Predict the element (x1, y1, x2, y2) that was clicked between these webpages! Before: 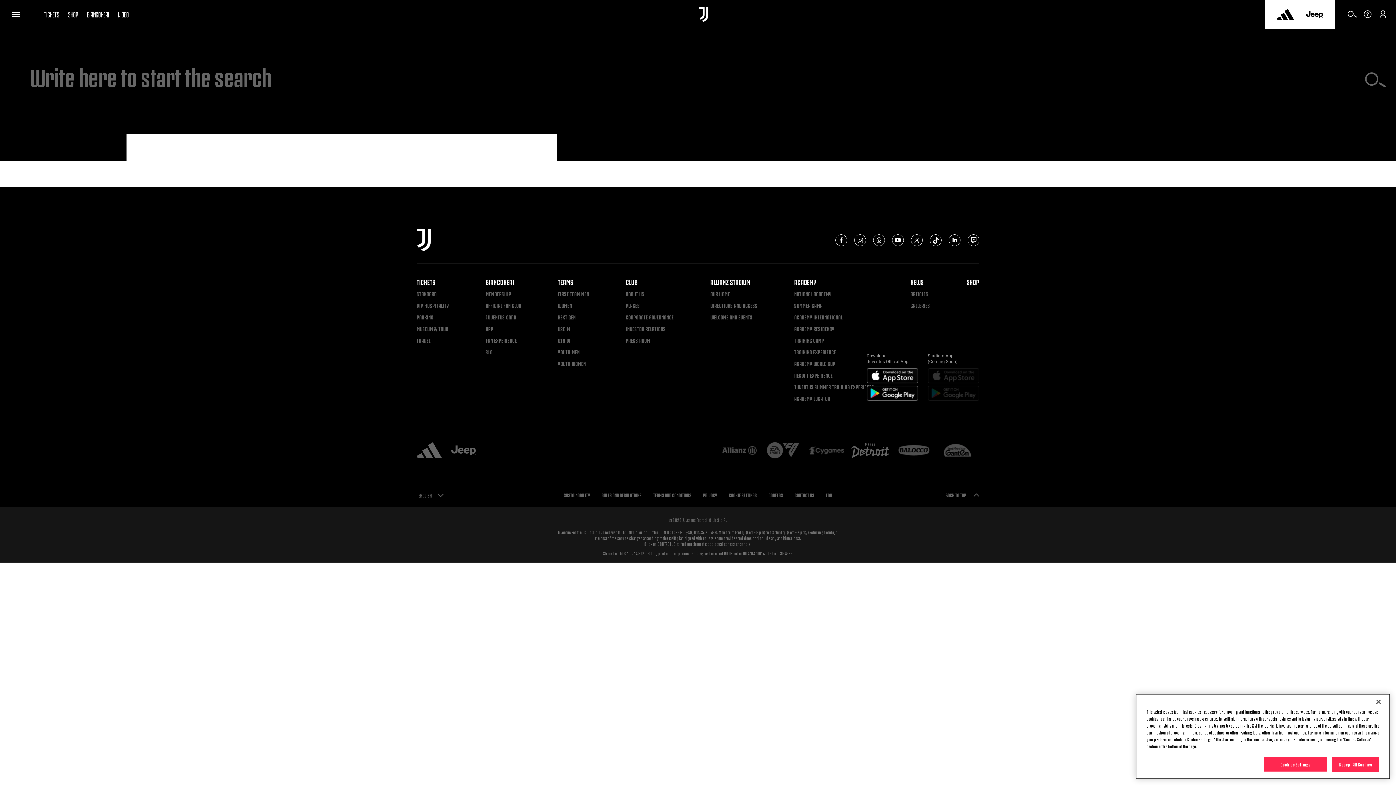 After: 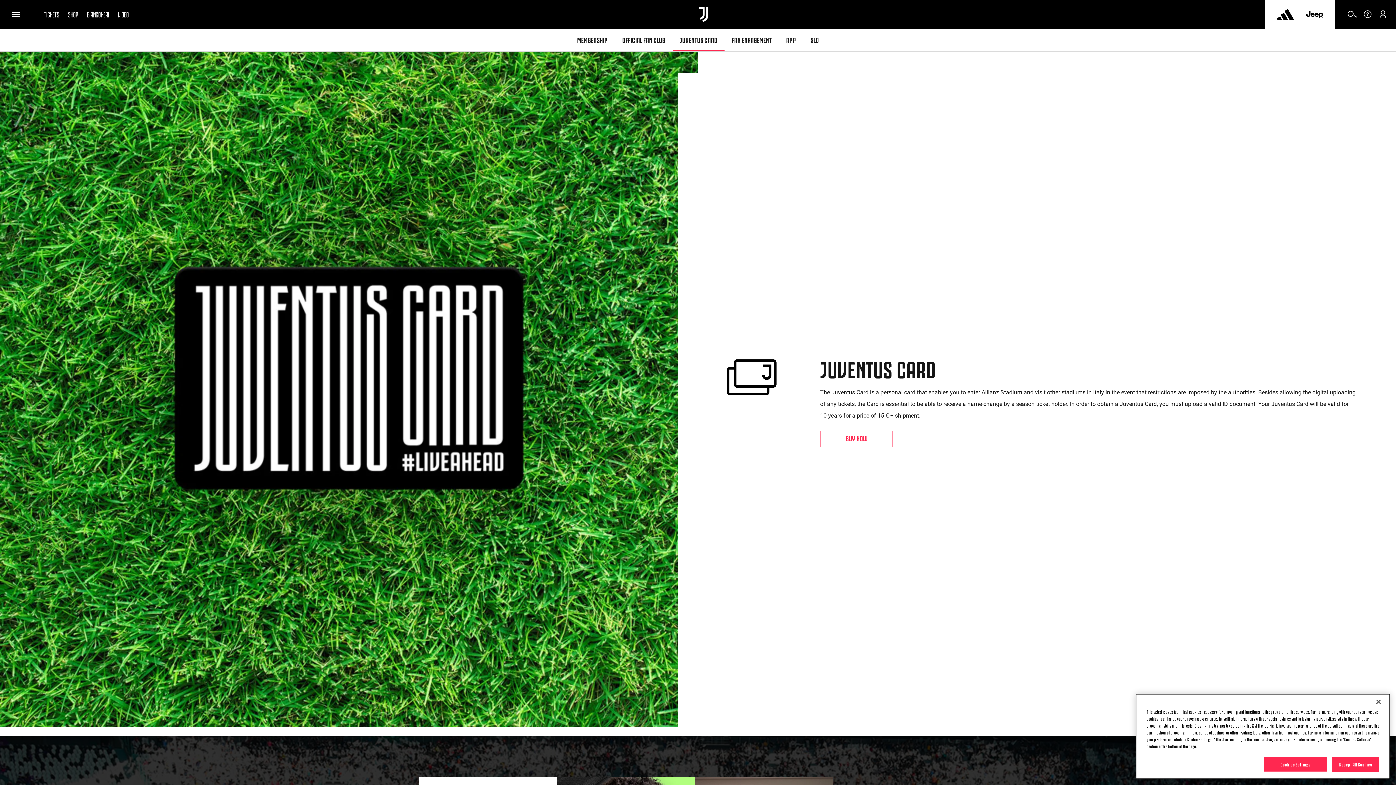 Action: label: Juventus Card bbox: (485, 314, 521, 319)